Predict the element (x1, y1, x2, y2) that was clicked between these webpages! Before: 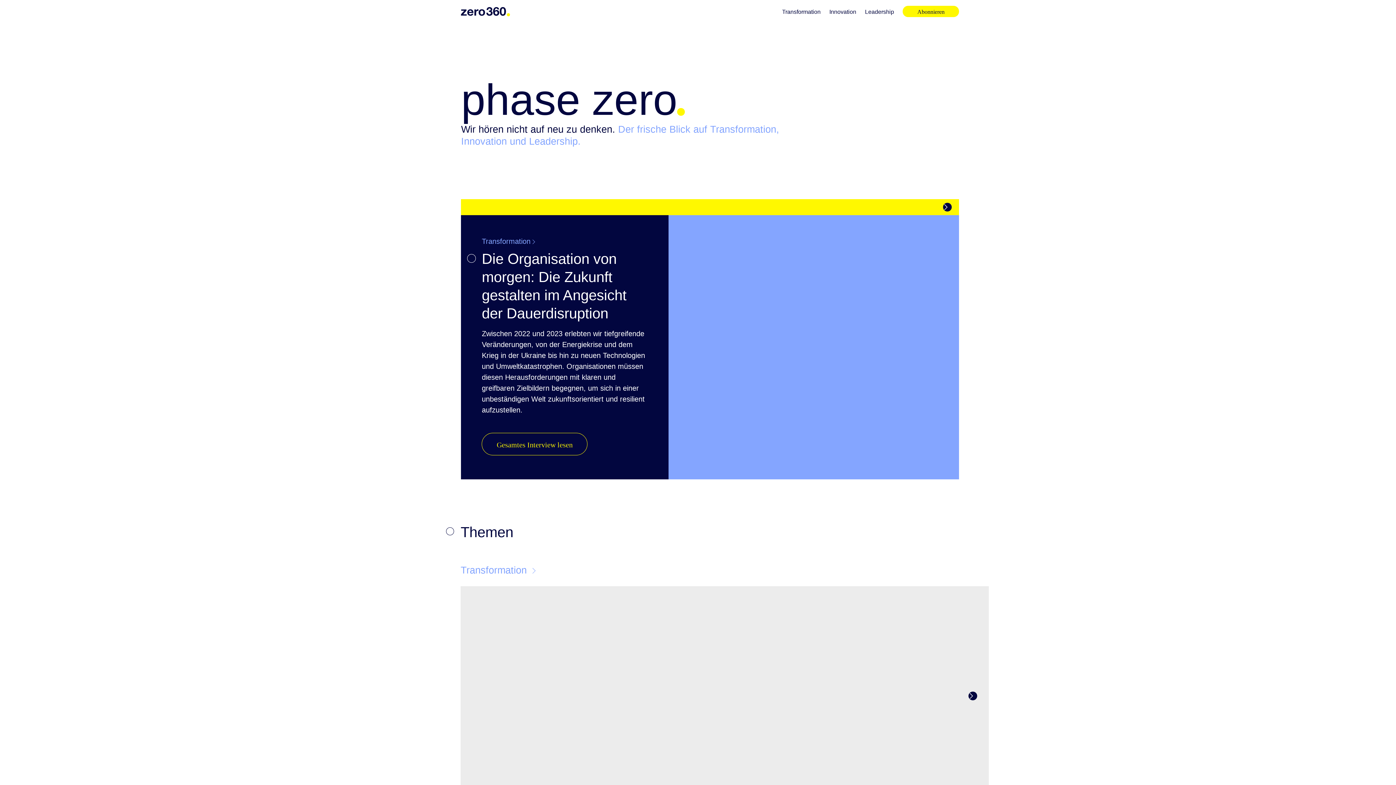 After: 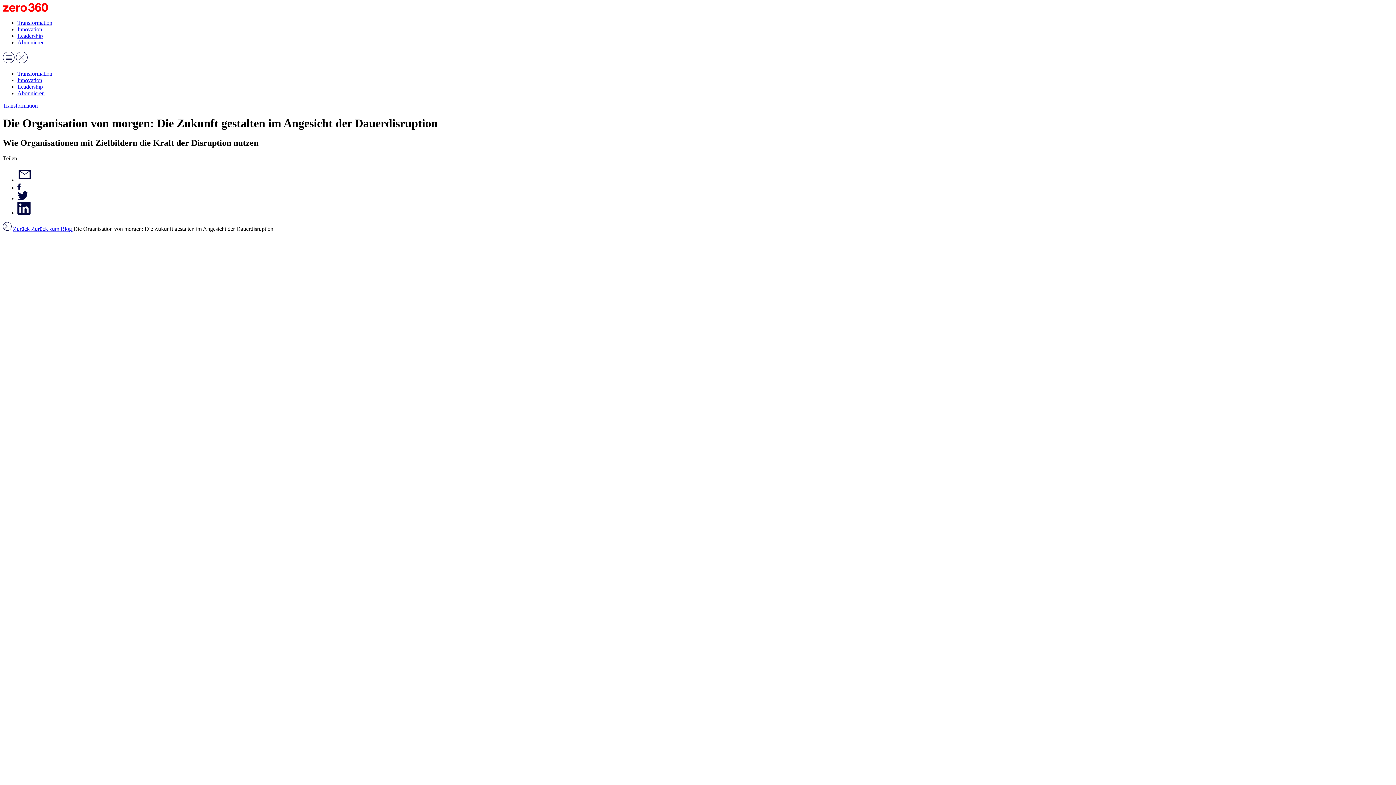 Action: bbox: (481, 433, 587, 455) label: Gesamtes Interview lesen